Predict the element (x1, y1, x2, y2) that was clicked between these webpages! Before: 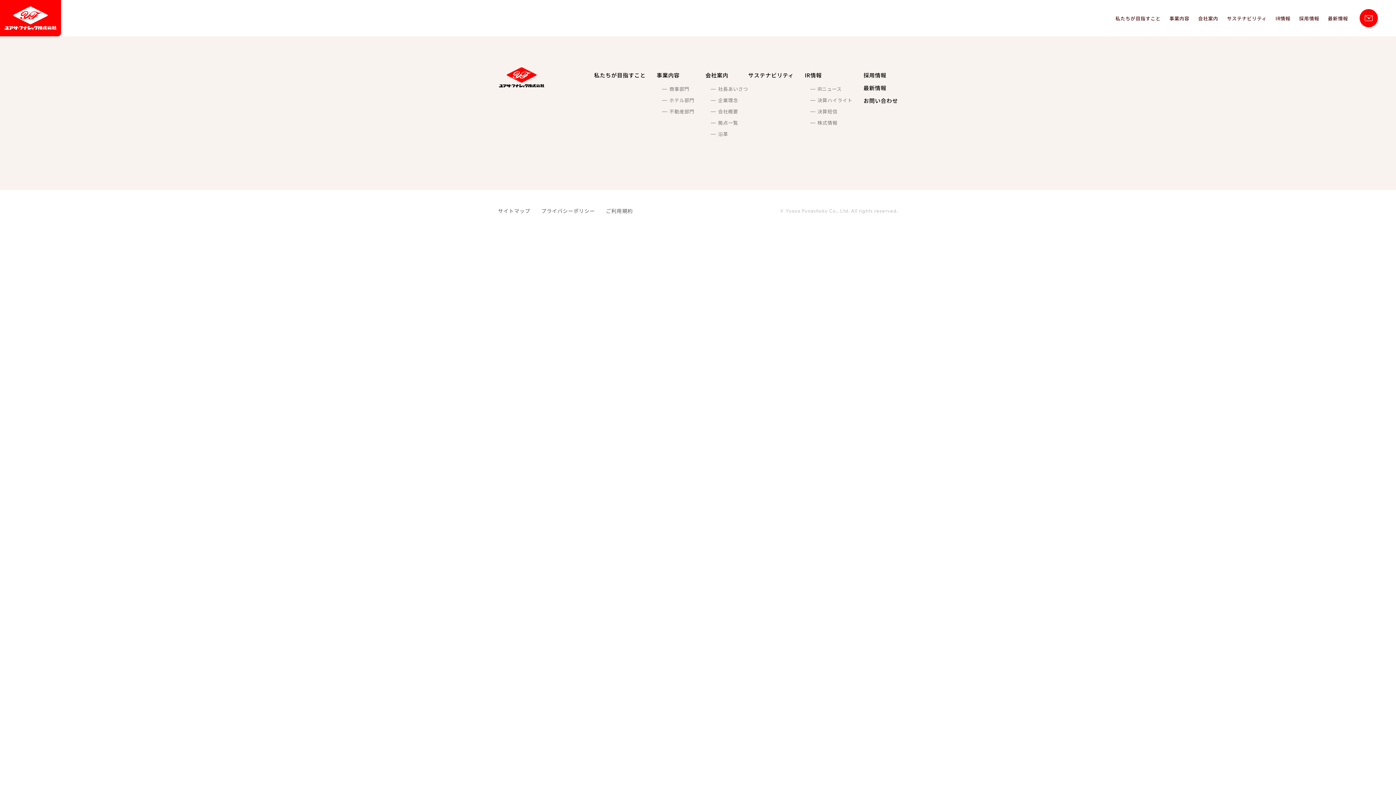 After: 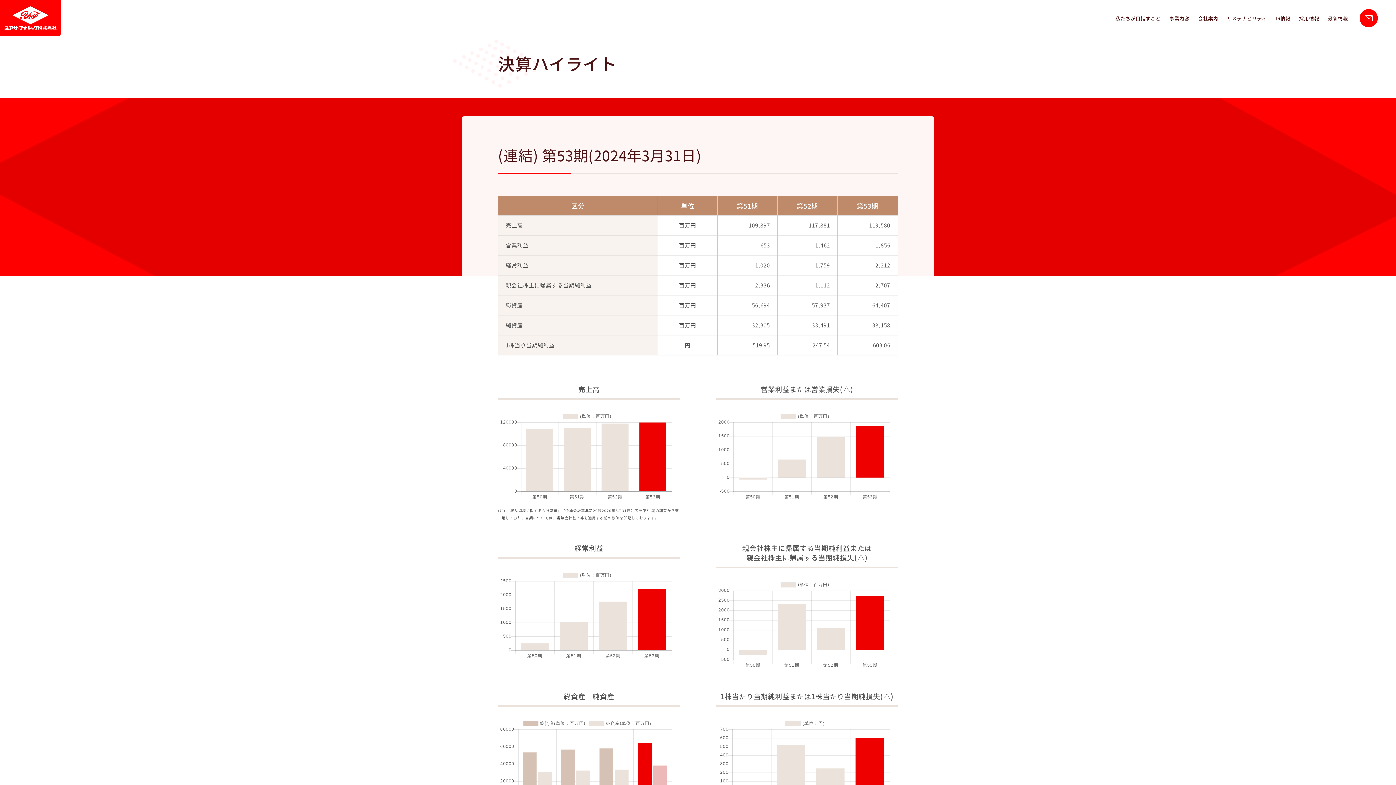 Action: bbox: (817, 96, 852, 103) label: 決算ハイライト